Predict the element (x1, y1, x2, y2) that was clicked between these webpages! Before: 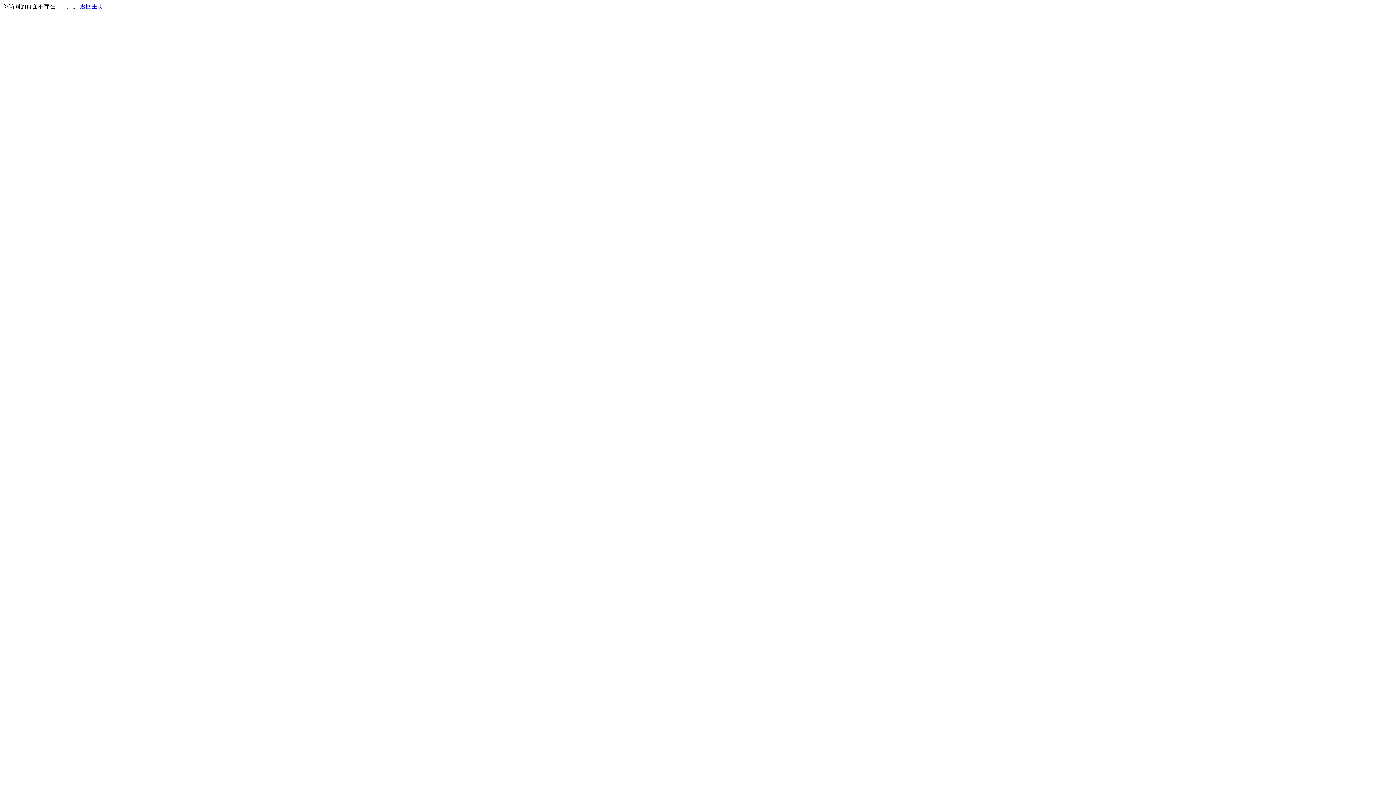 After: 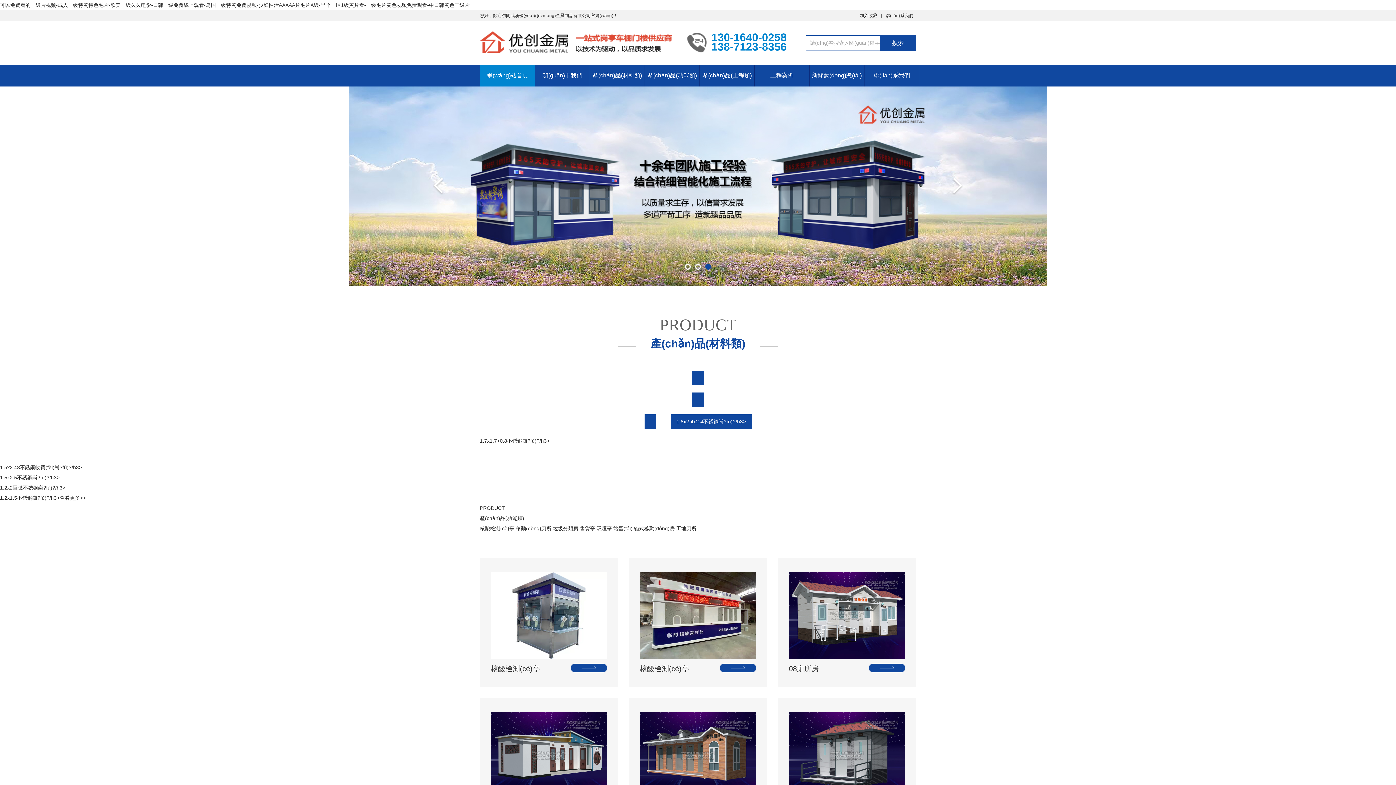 Action: label: 返回主页 bbox: (80, 3, 103, 9)